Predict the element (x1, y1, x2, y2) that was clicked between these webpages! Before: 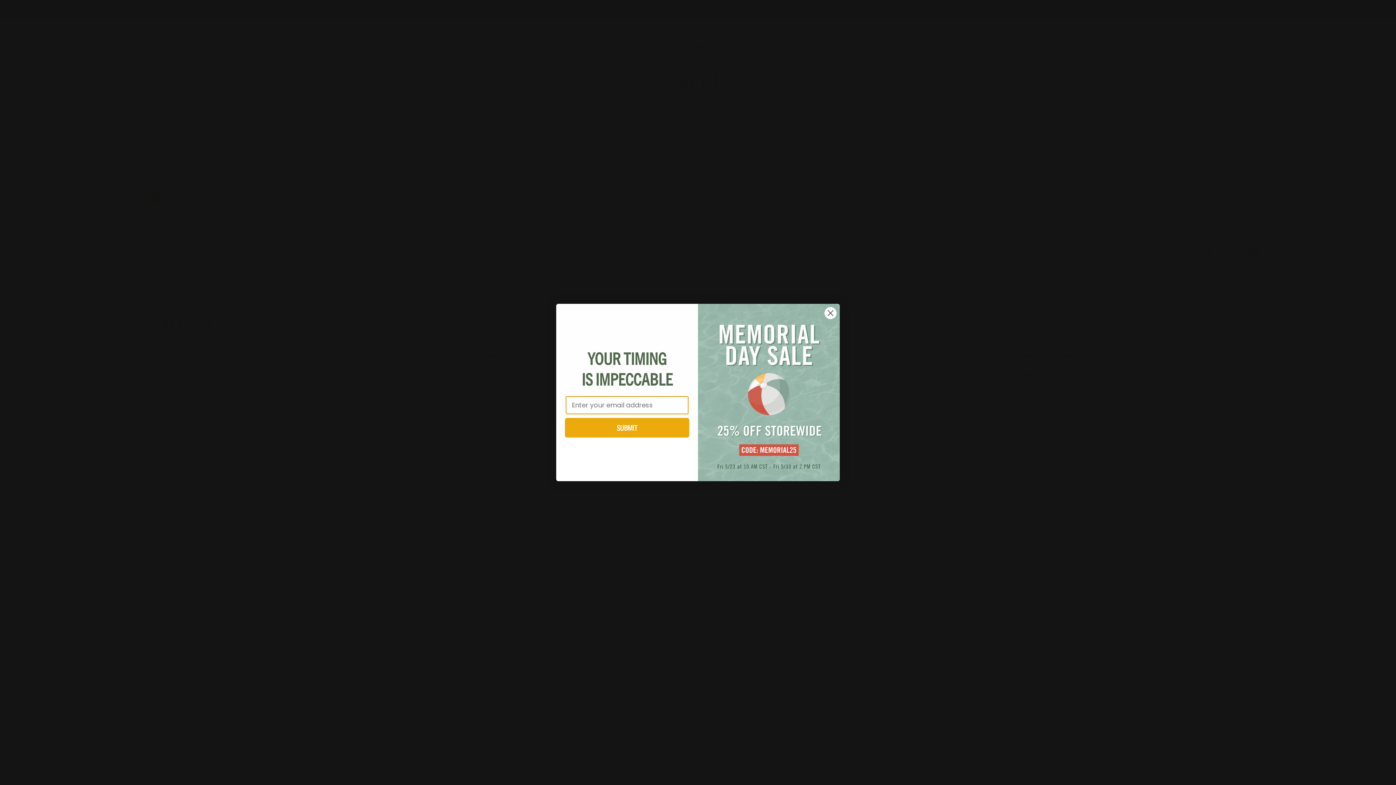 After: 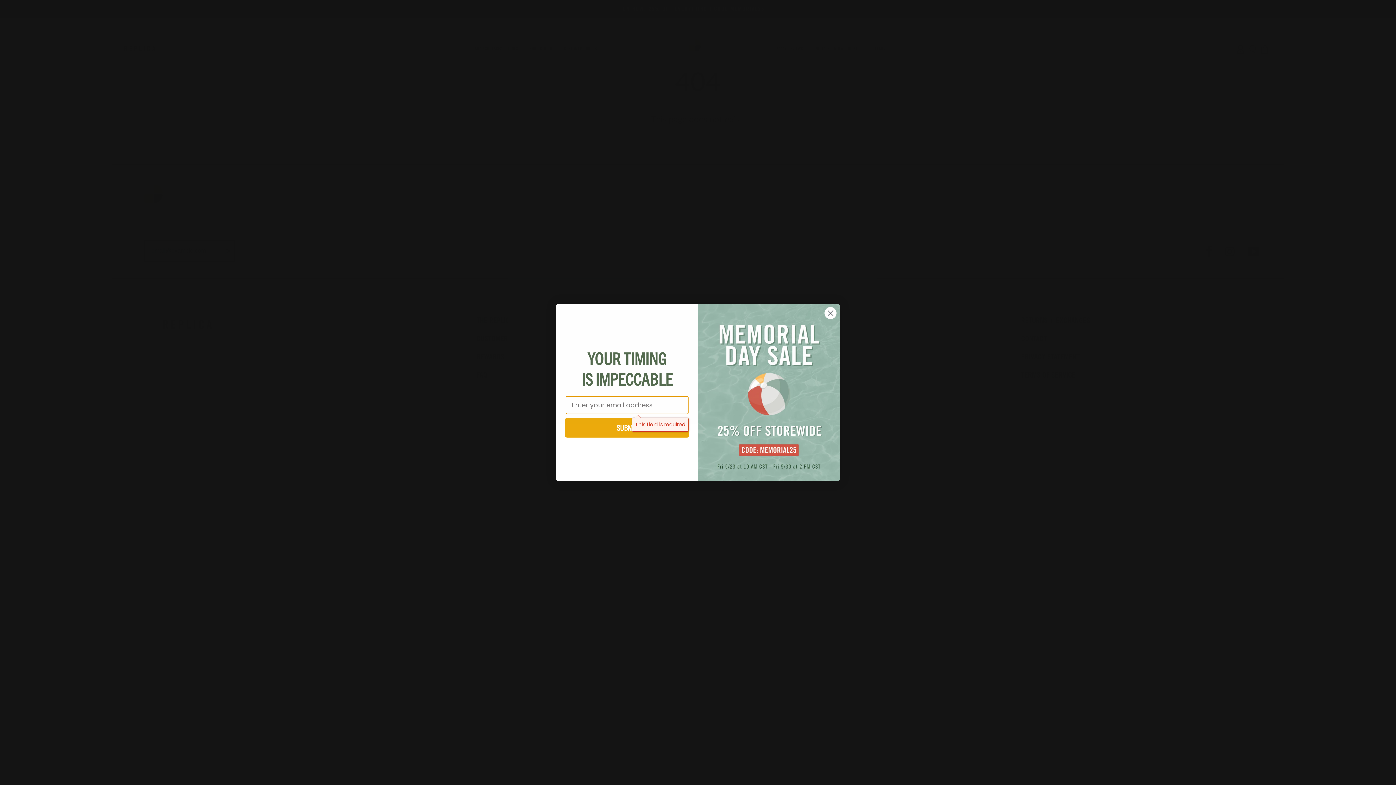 Action: label: SUBMIT bbox: (565, 418, 689, 437)